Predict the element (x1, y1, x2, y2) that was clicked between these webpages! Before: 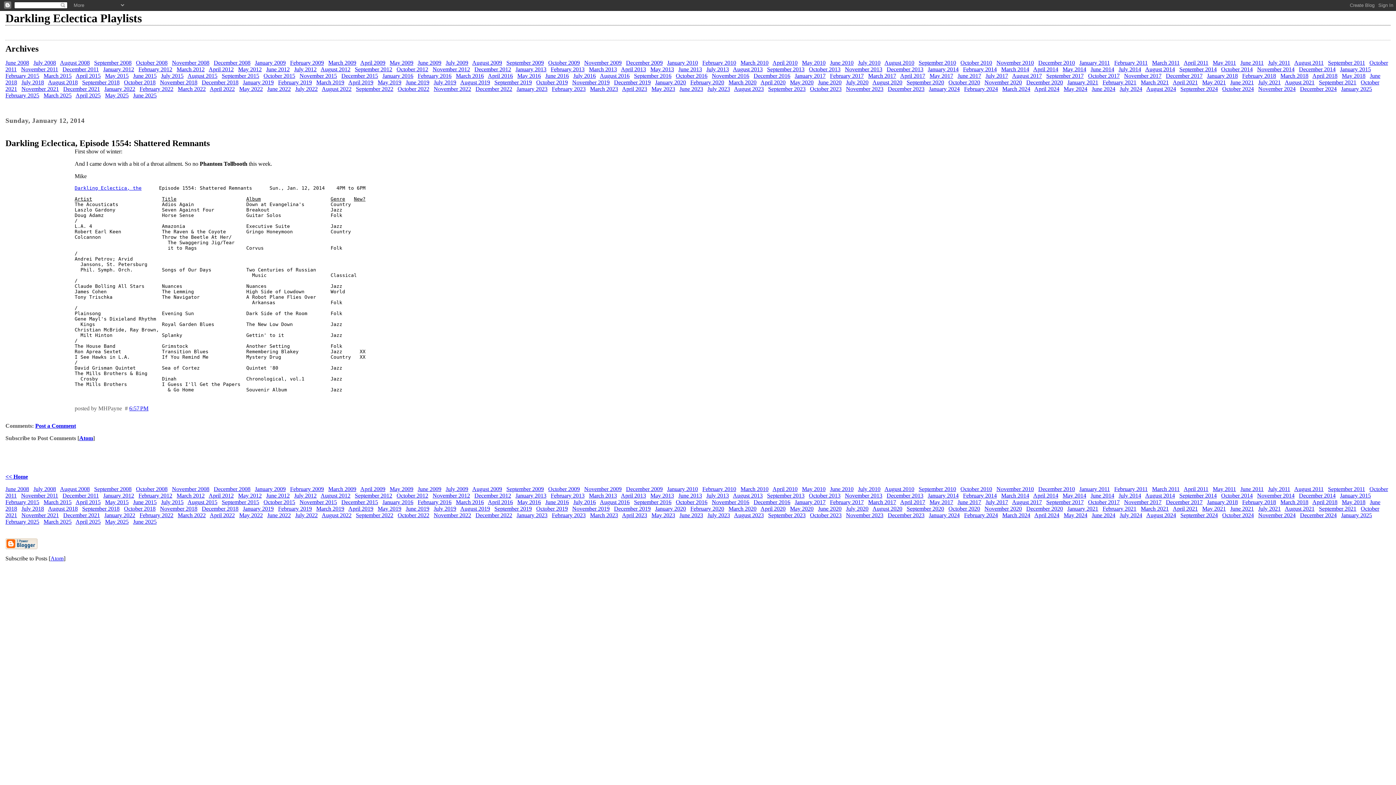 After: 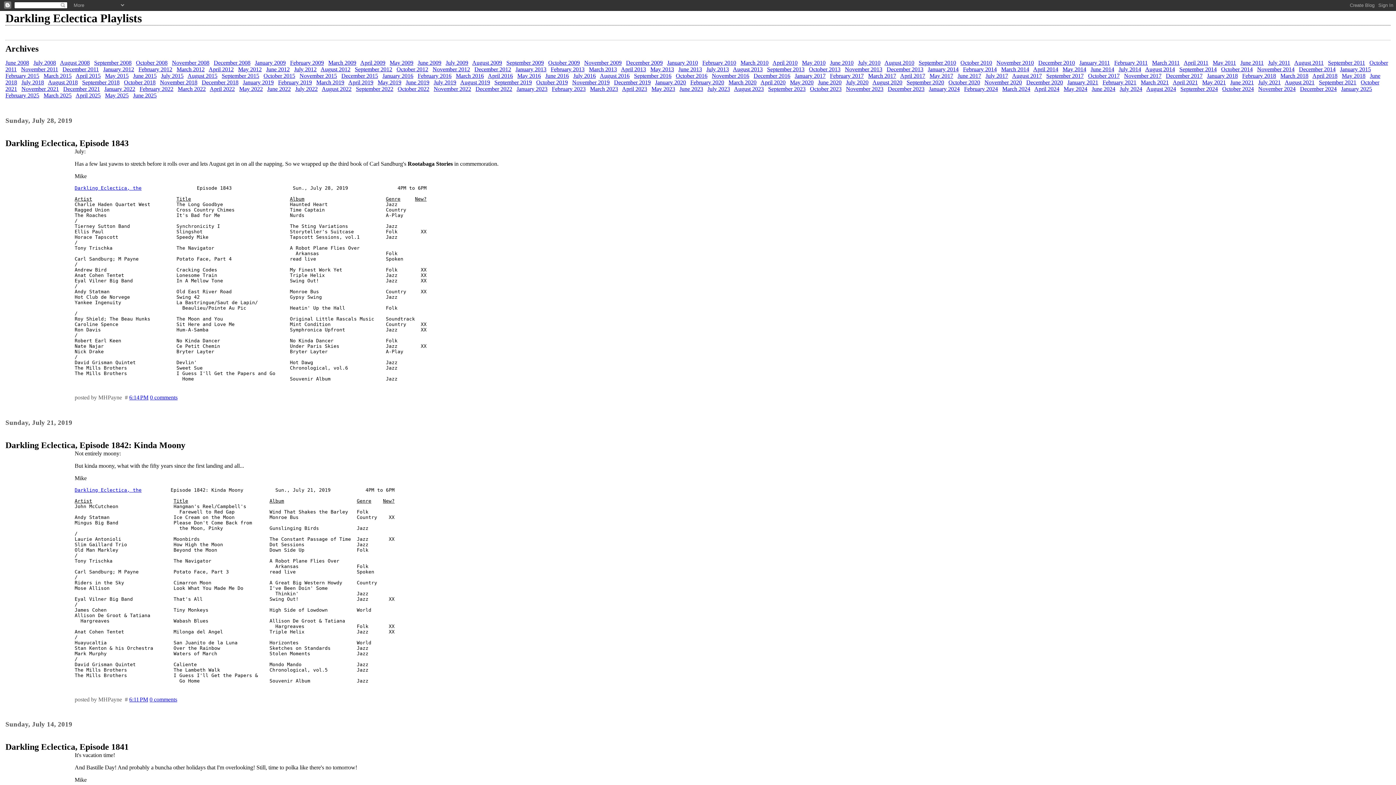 Action: bbox: (433, 79, 456, 85) label: July 2019